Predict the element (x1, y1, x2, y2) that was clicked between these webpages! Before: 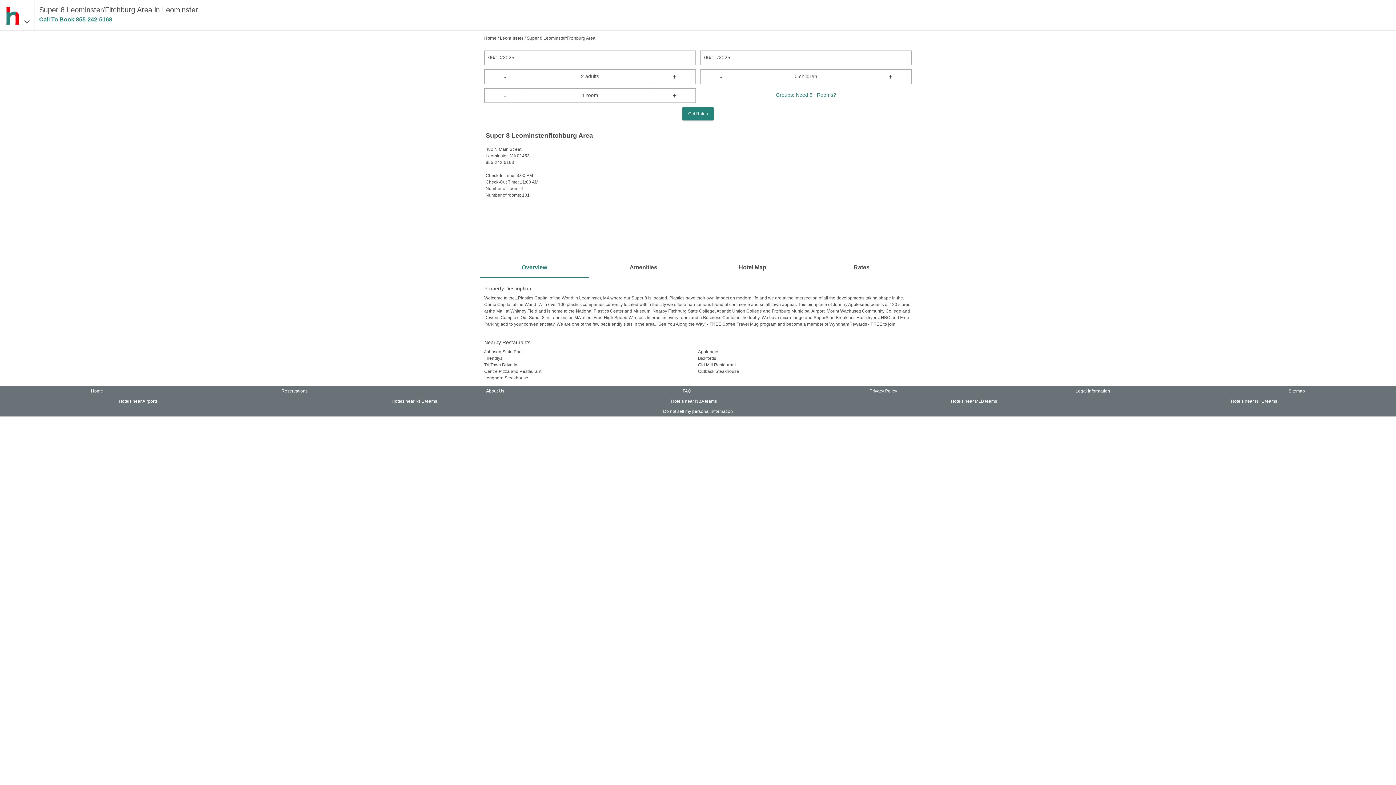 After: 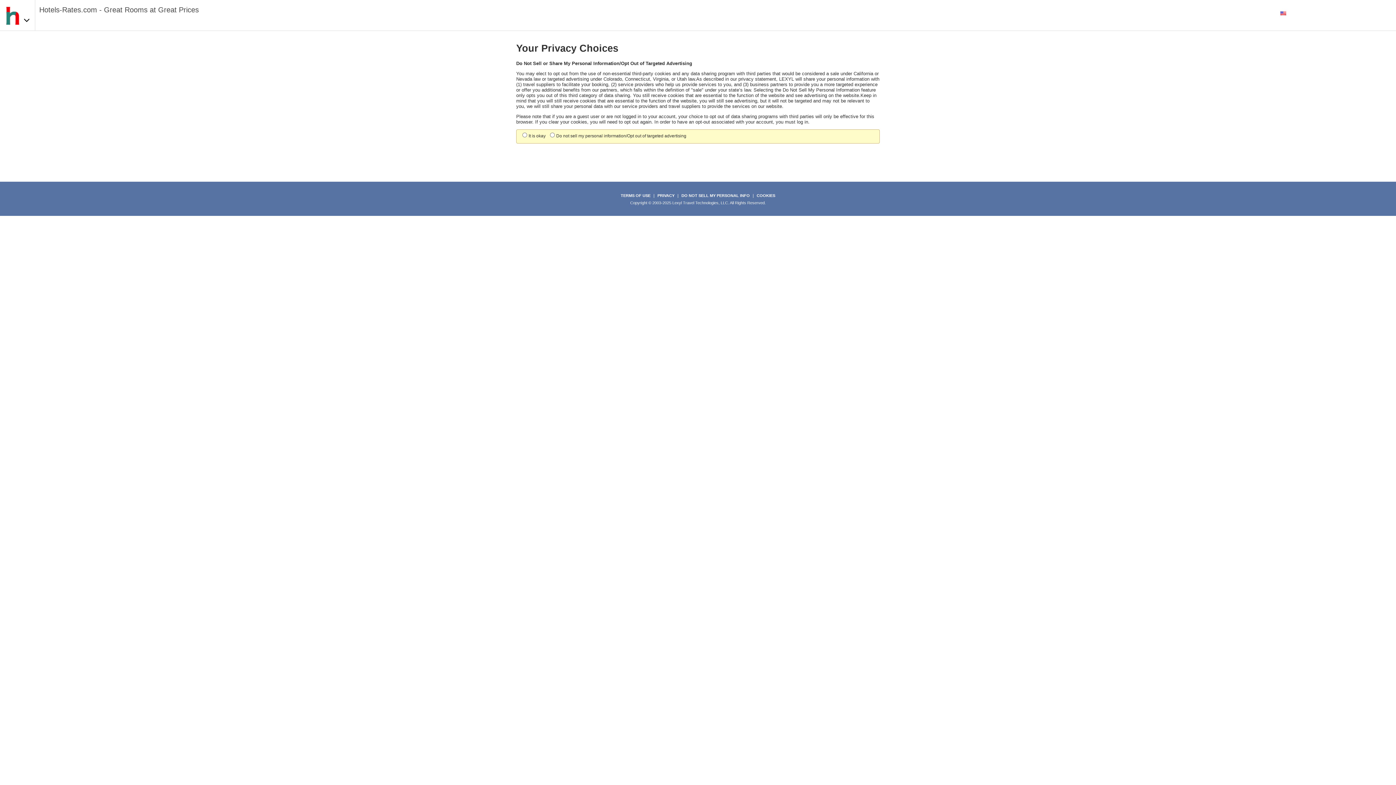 Action: bbox: (663, 408, 733, 414) label: Do not sell my personal information